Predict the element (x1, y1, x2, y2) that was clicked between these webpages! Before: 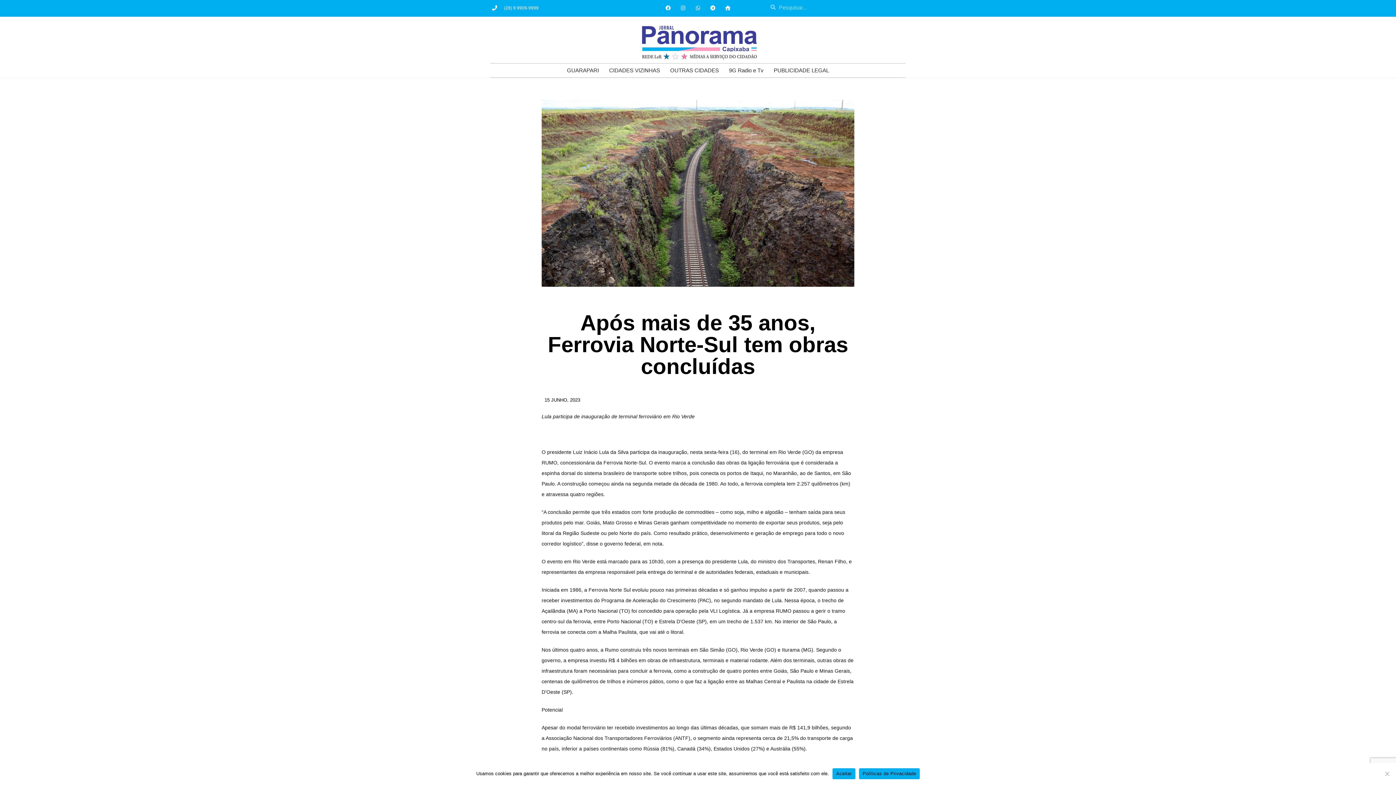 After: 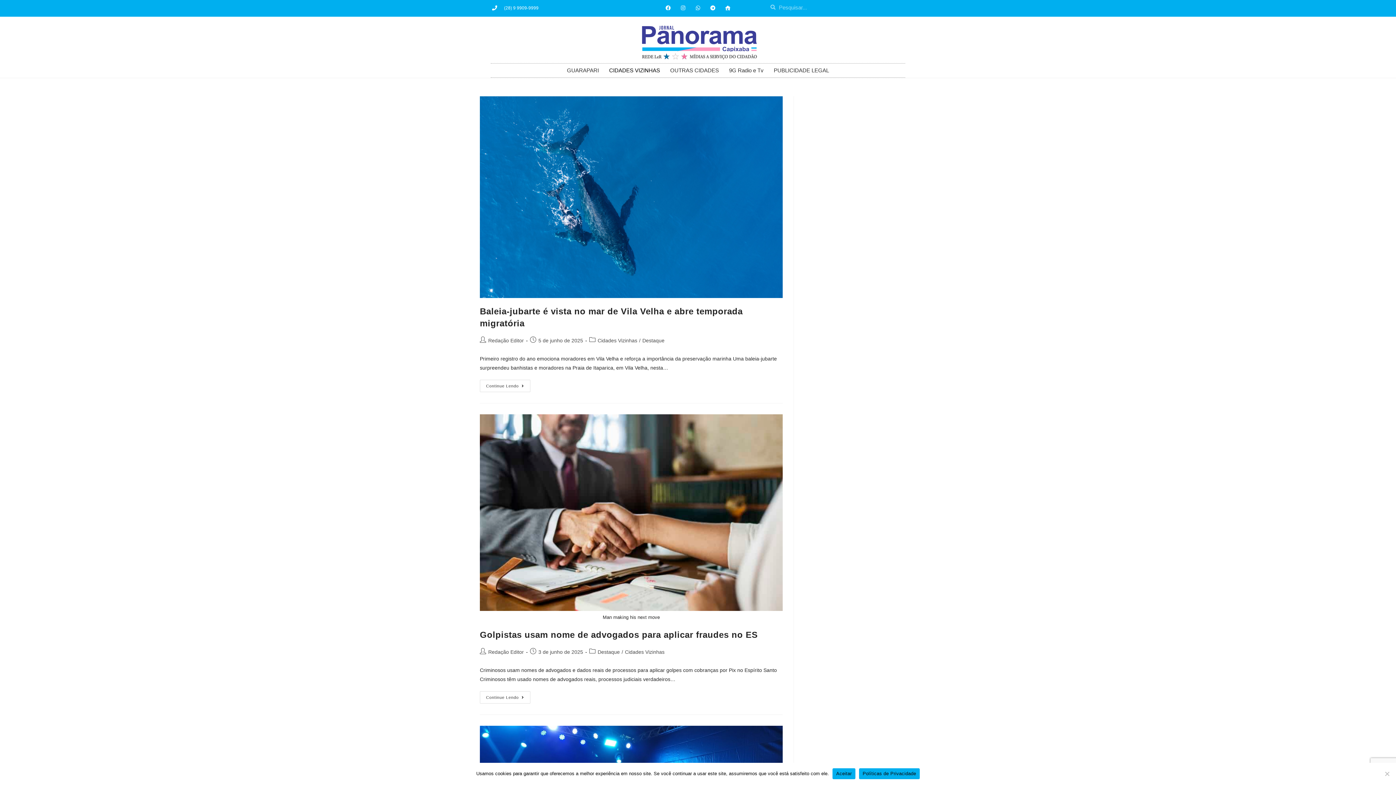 Action: bbox: (604, 63, 665, 77) label: CIDADES VIZINHAS